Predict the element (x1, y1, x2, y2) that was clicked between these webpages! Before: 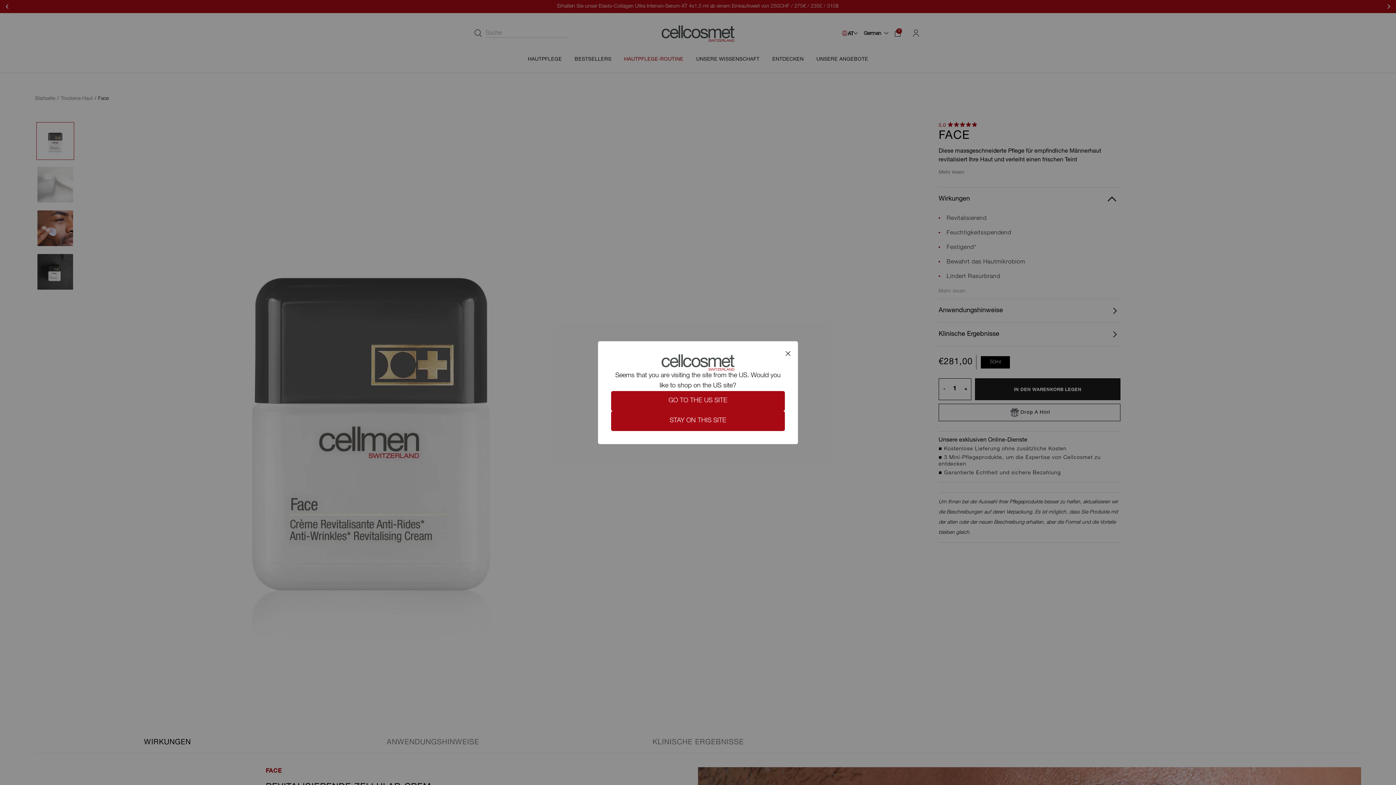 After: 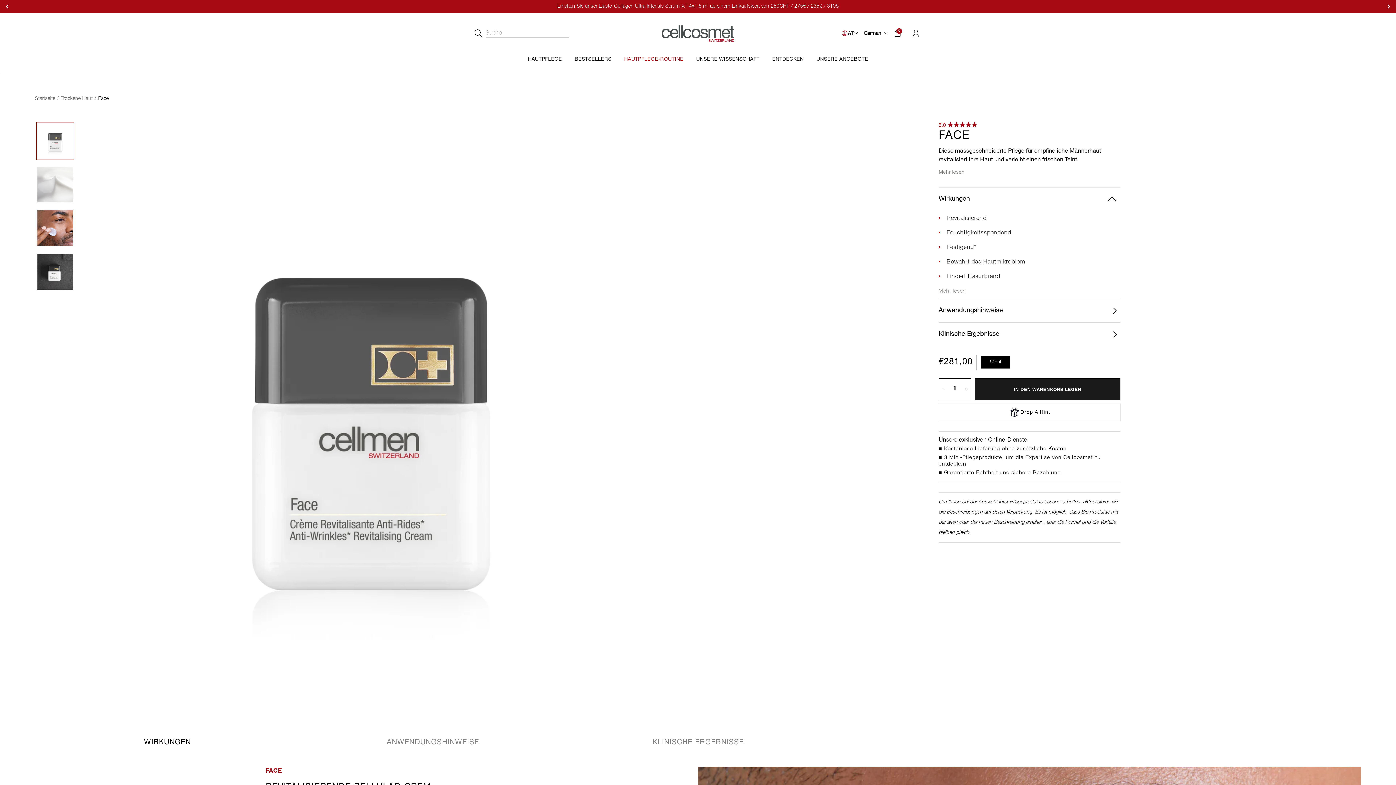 Action: label: STAY ON THIS SITE bbox: (611, 411, 785, 431)